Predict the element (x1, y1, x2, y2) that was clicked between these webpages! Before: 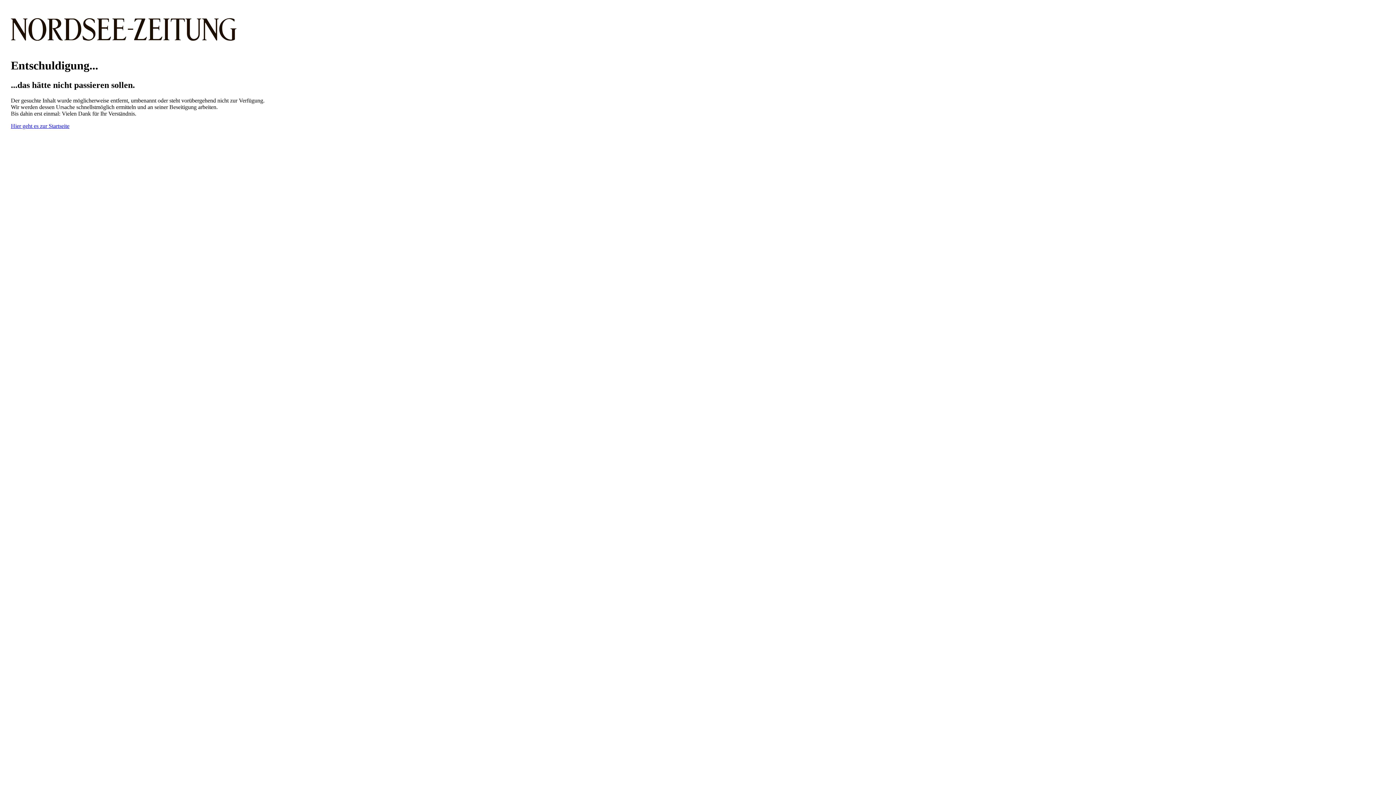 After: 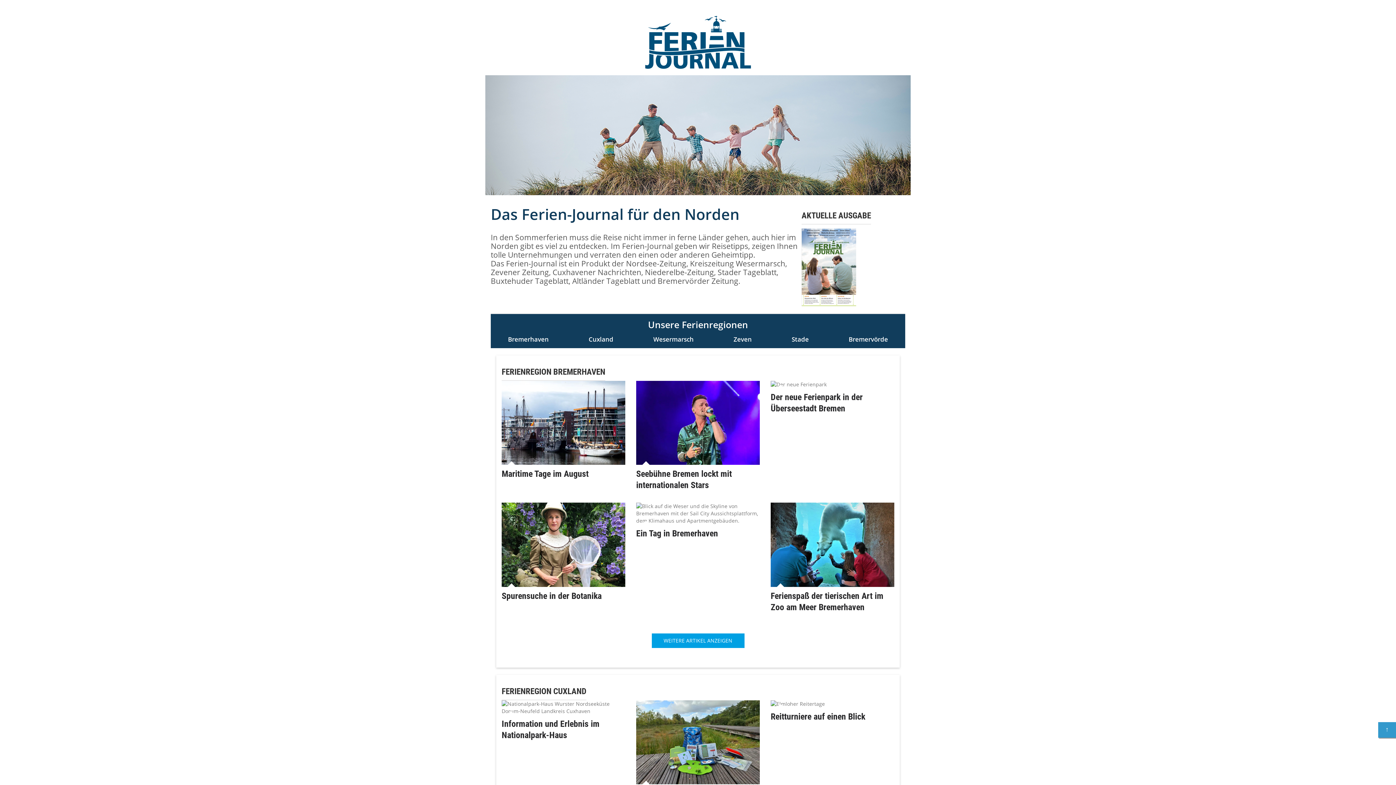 Action: bbox: (10, 44, 236, 50)